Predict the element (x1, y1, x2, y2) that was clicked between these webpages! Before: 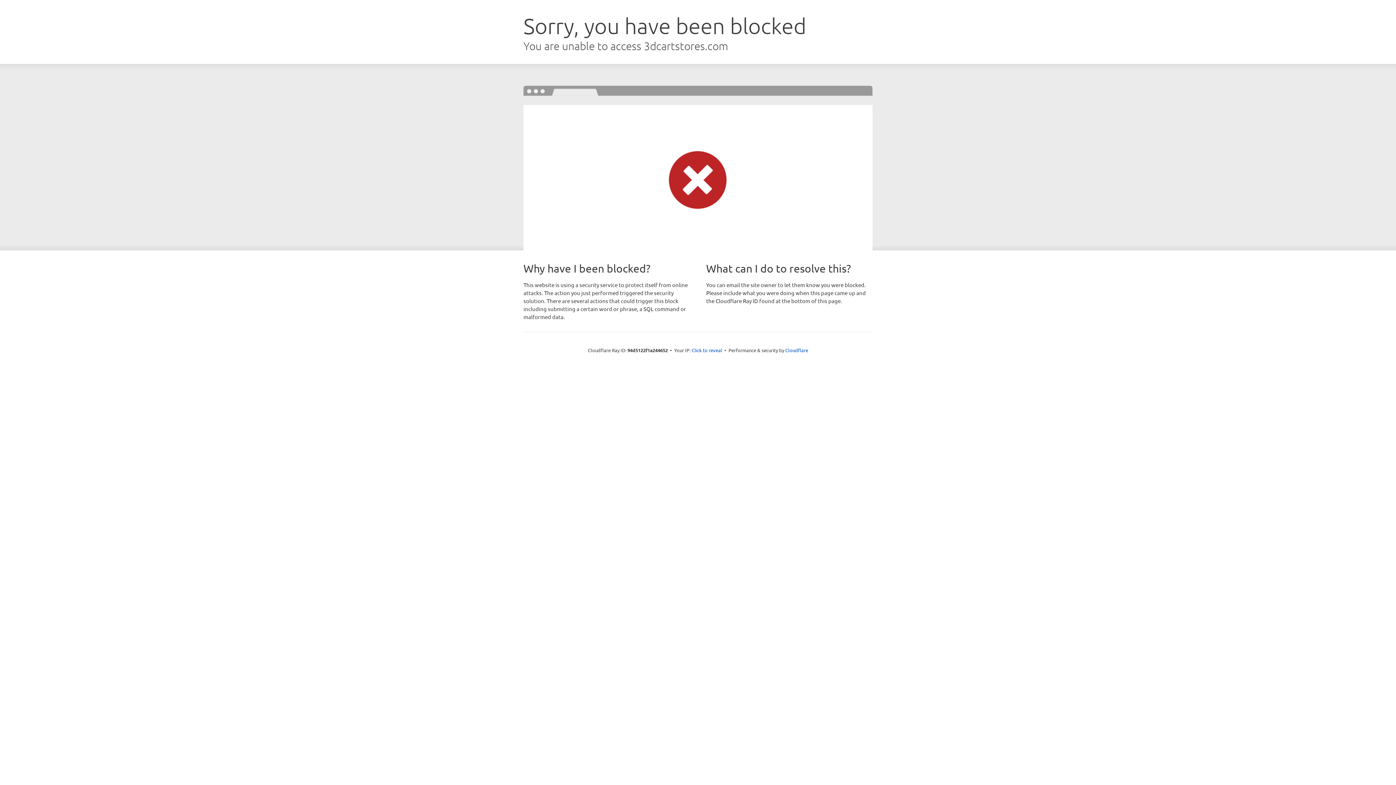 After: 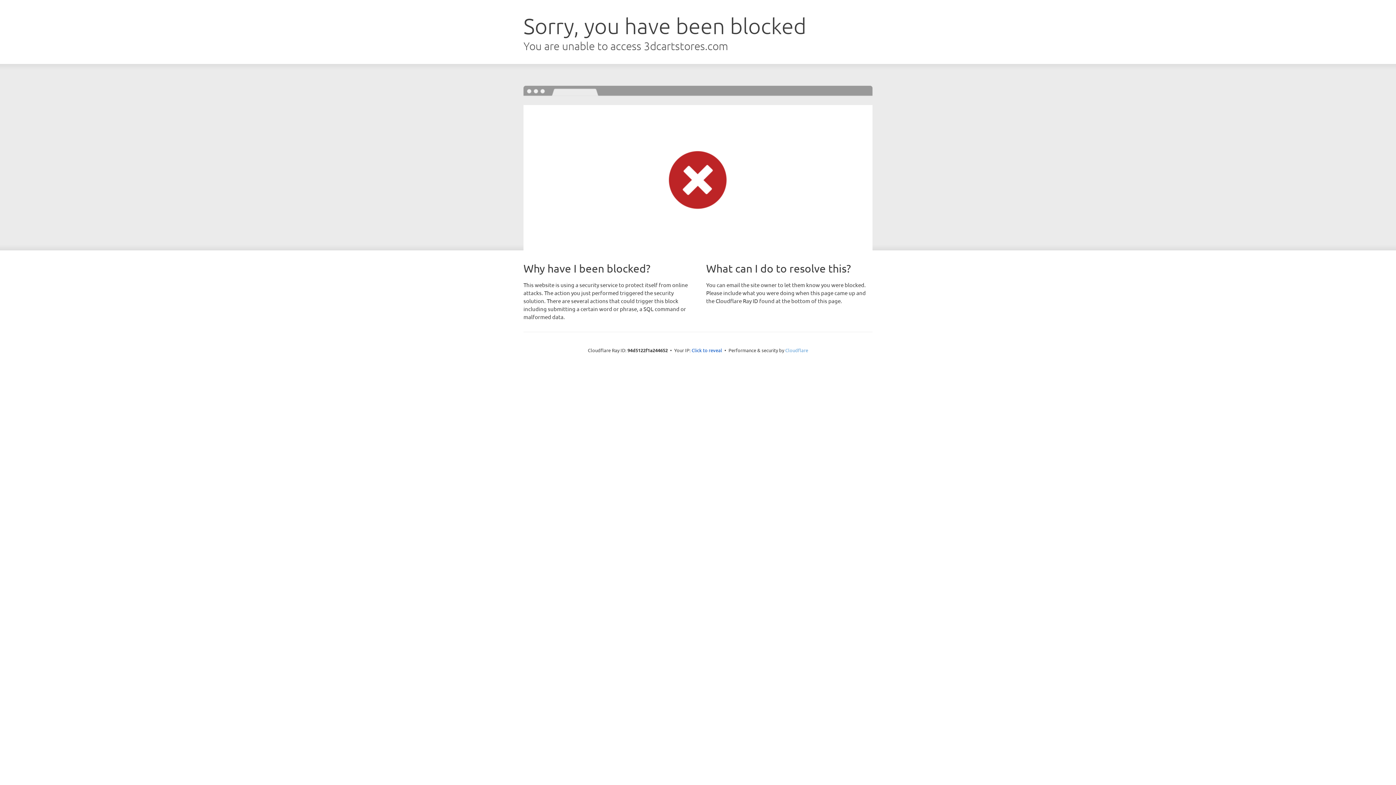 Action: label: Cloudflare bbox: (785, 347, 808, 353)